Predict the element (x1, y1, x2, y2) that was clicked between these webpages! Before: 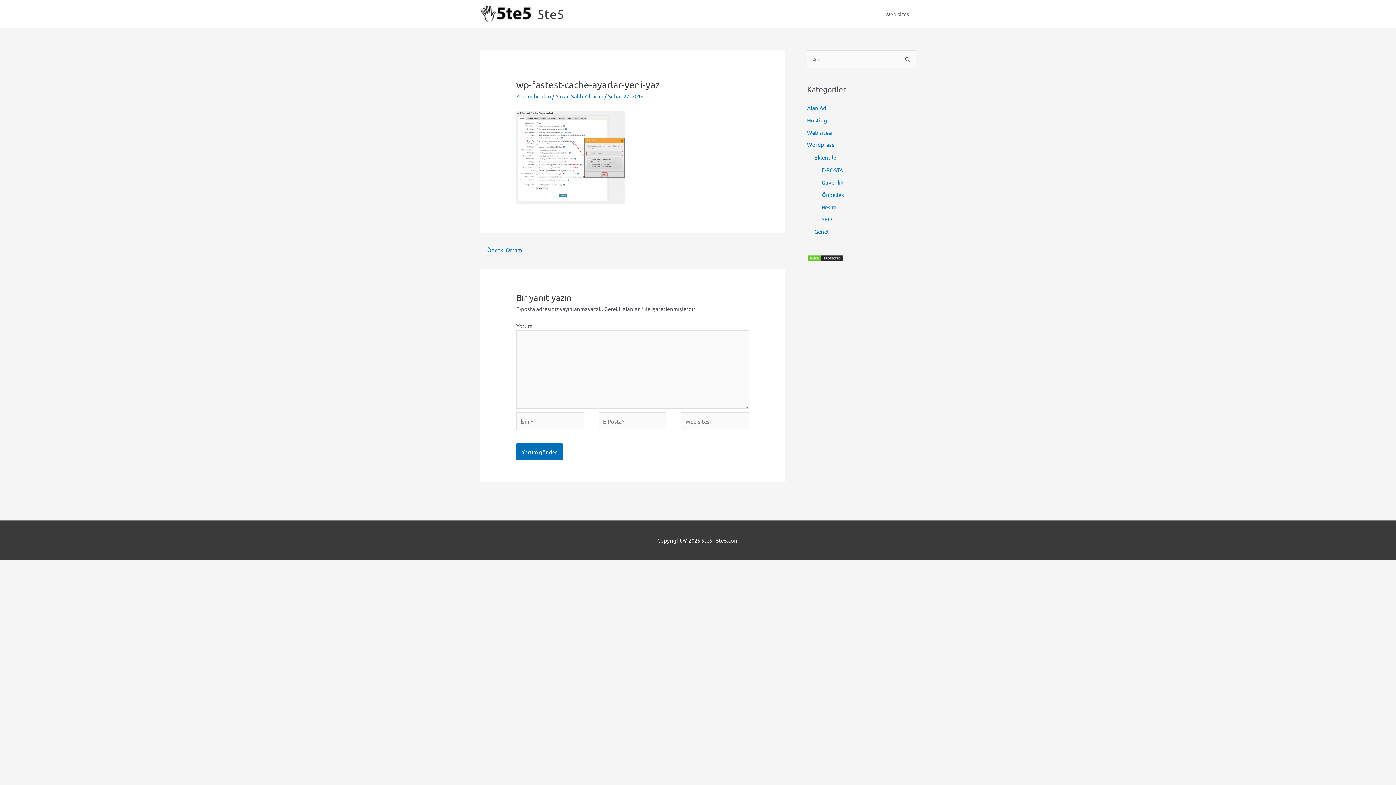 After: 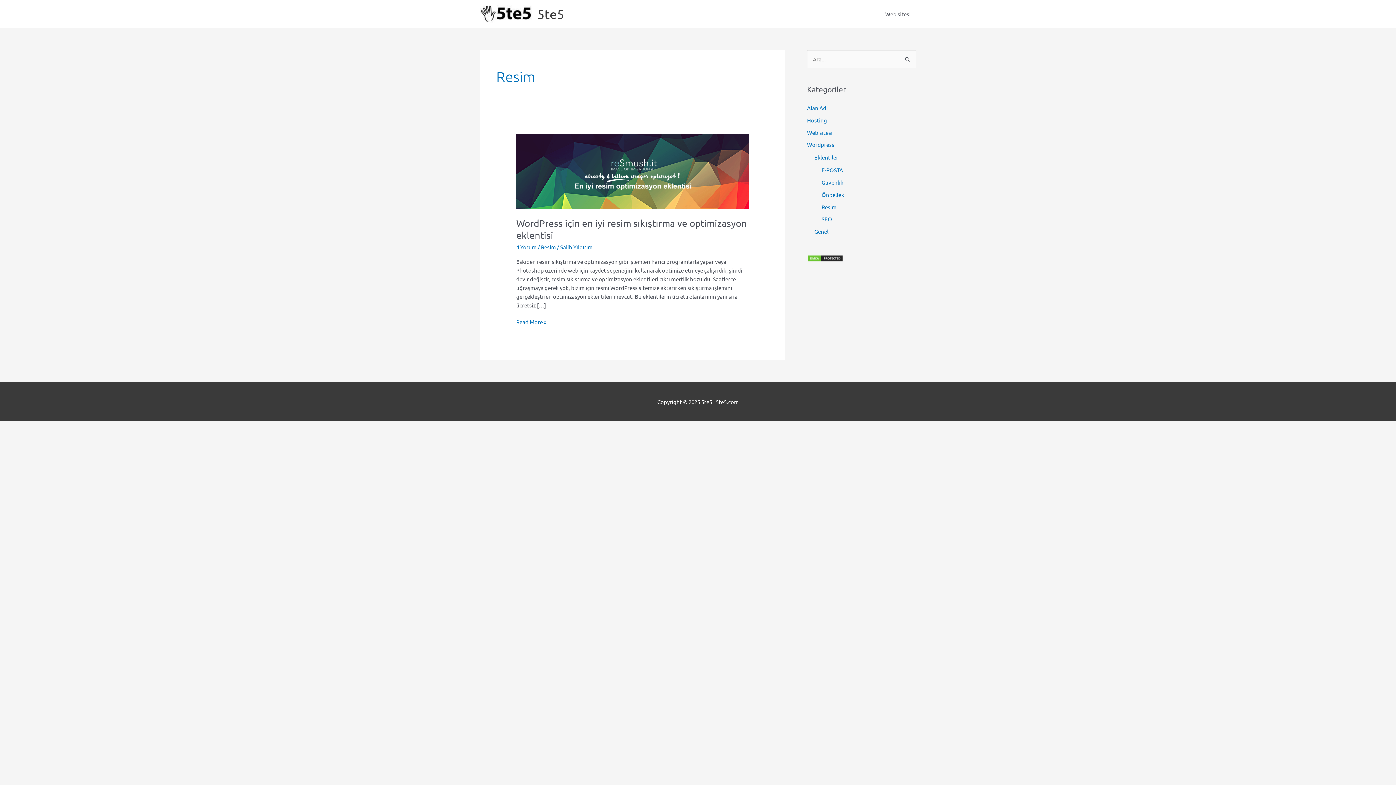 Action: label: Resim bbox: (821, 203, 836, 210)